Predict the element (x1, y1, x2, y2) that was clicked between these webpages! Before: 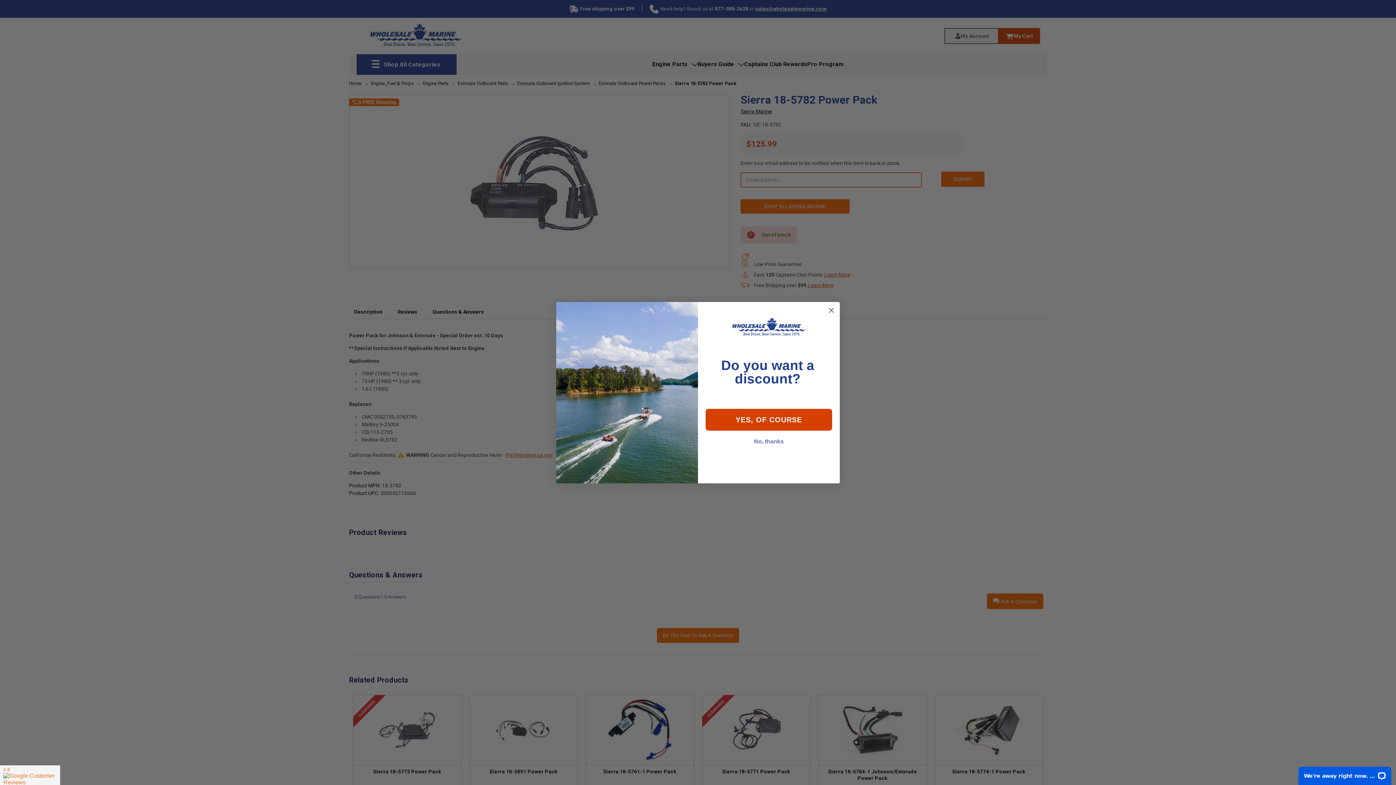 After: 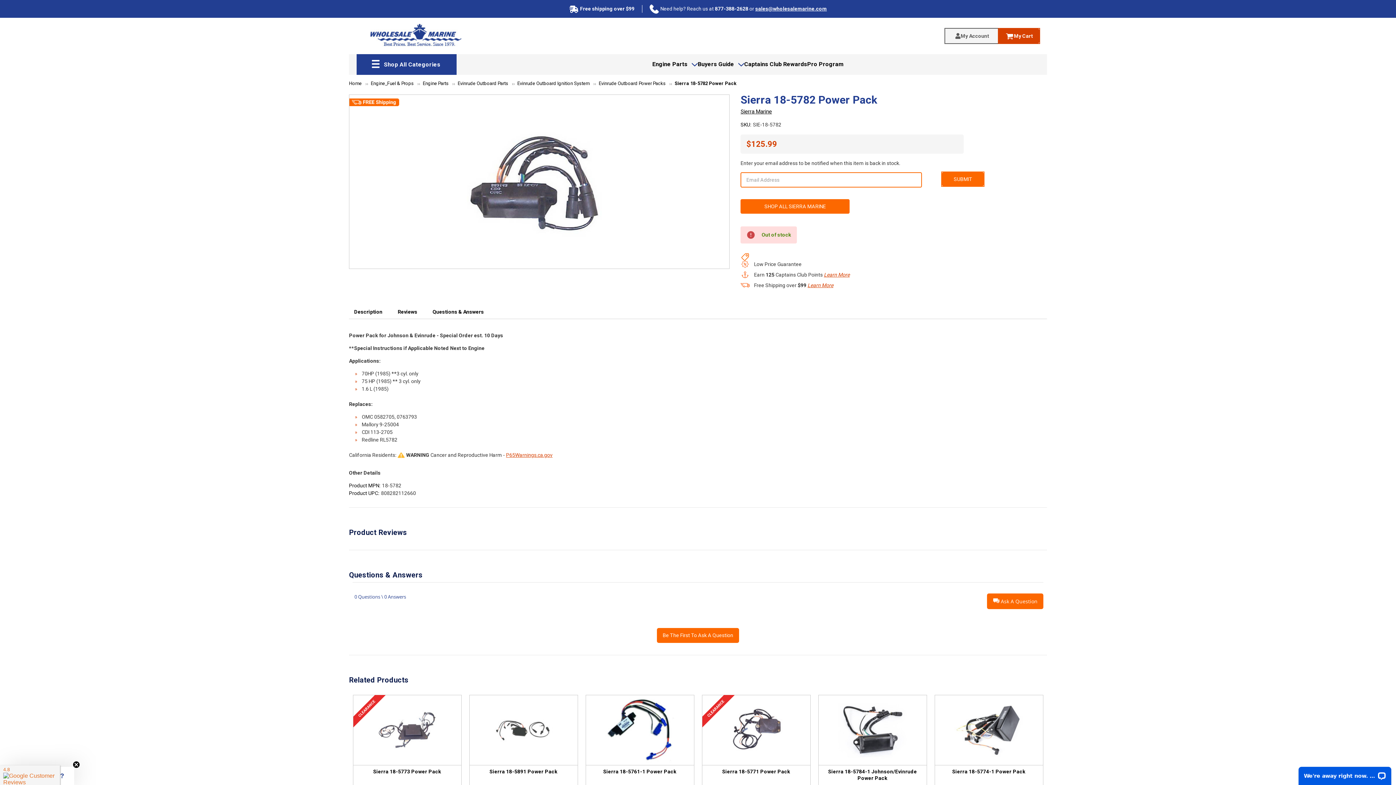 Action: label: Close dialog bbox: (826, 325, 837, 336)